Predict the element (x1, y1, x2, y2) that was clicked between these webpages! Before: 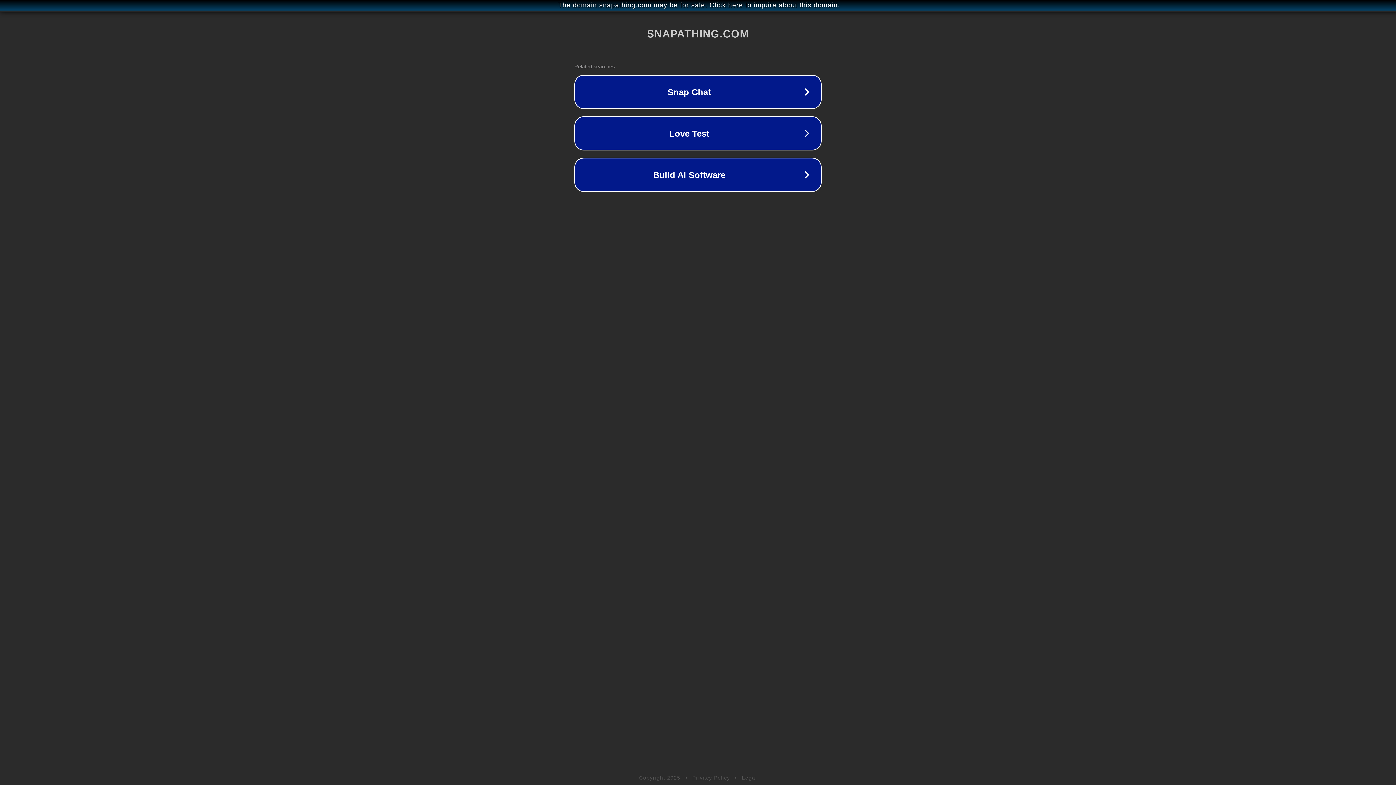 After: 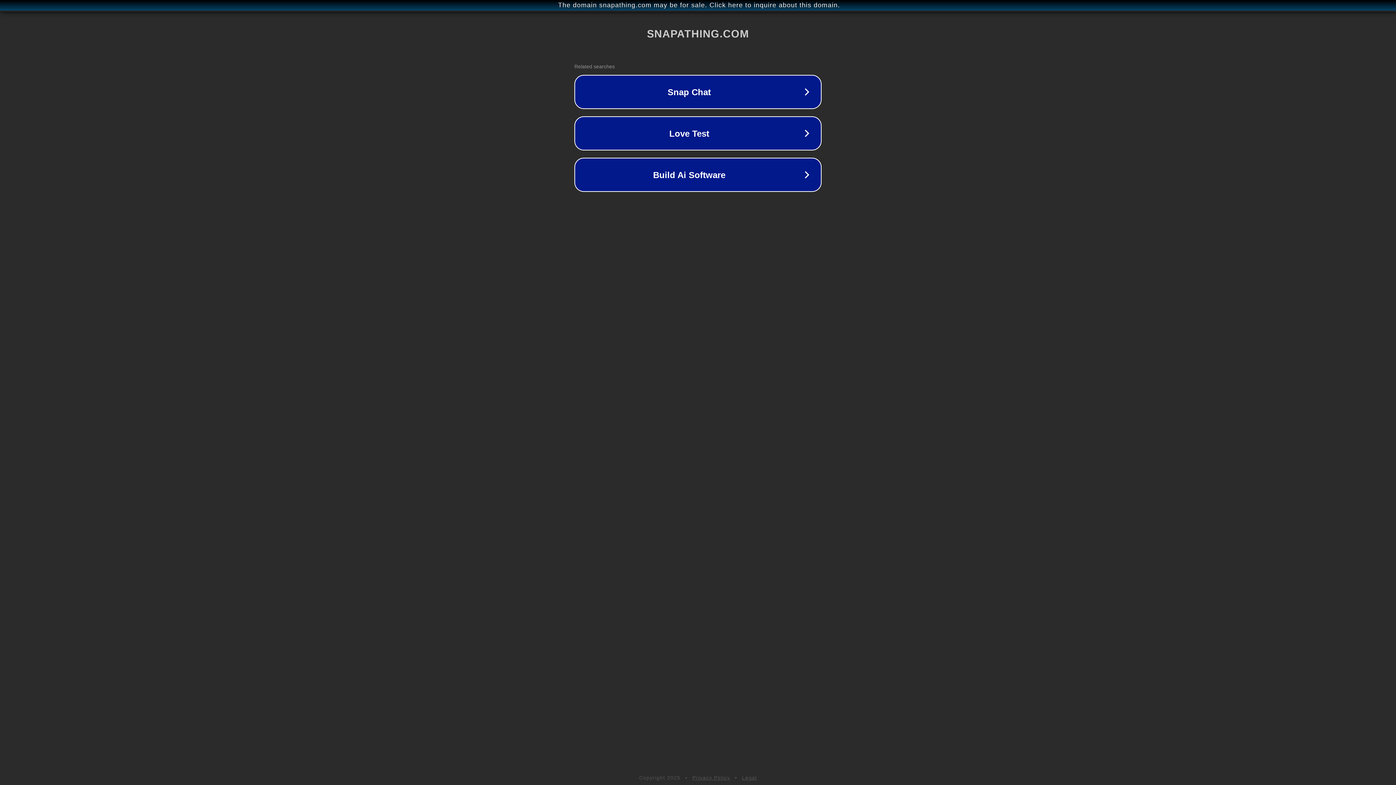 Action: bbox: (692, 775, 730, 781) label: Privacy Policy